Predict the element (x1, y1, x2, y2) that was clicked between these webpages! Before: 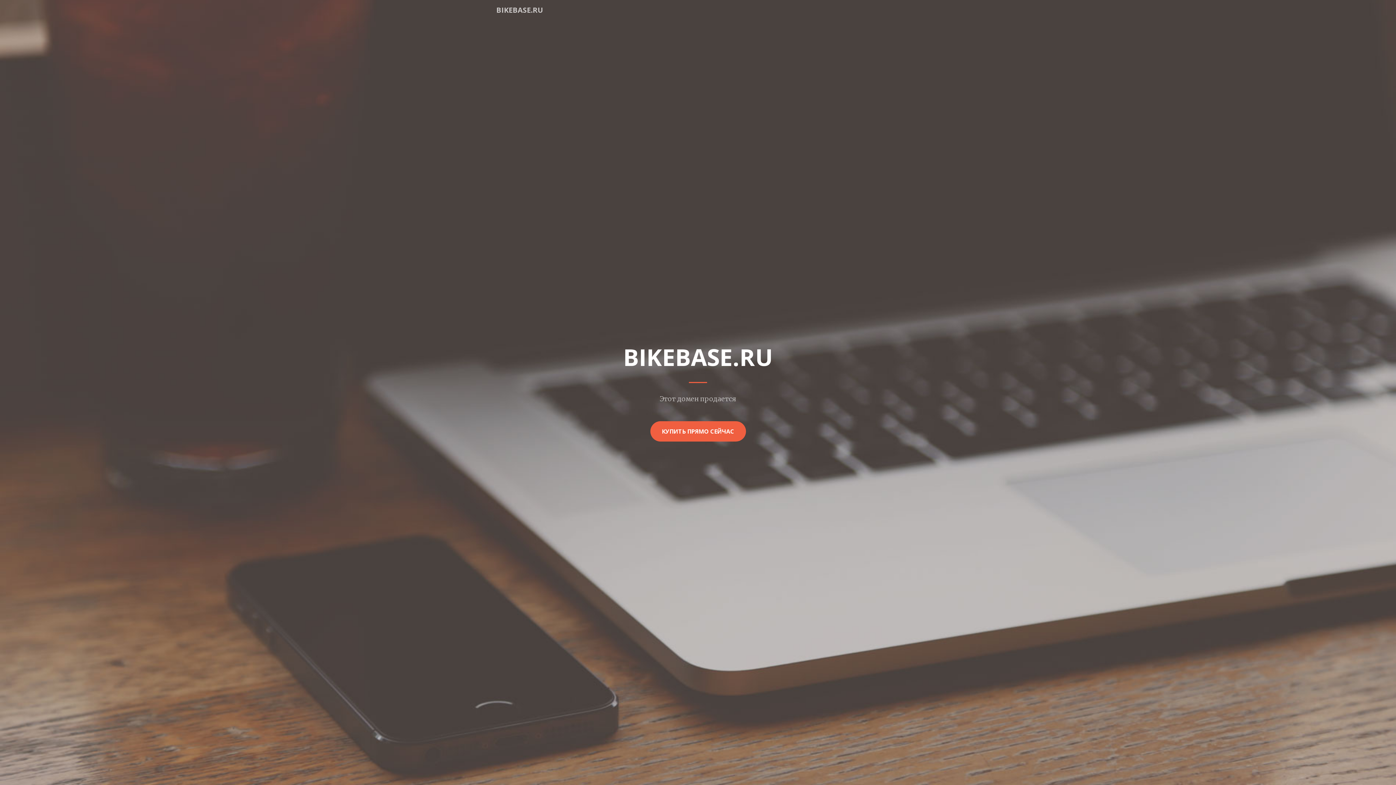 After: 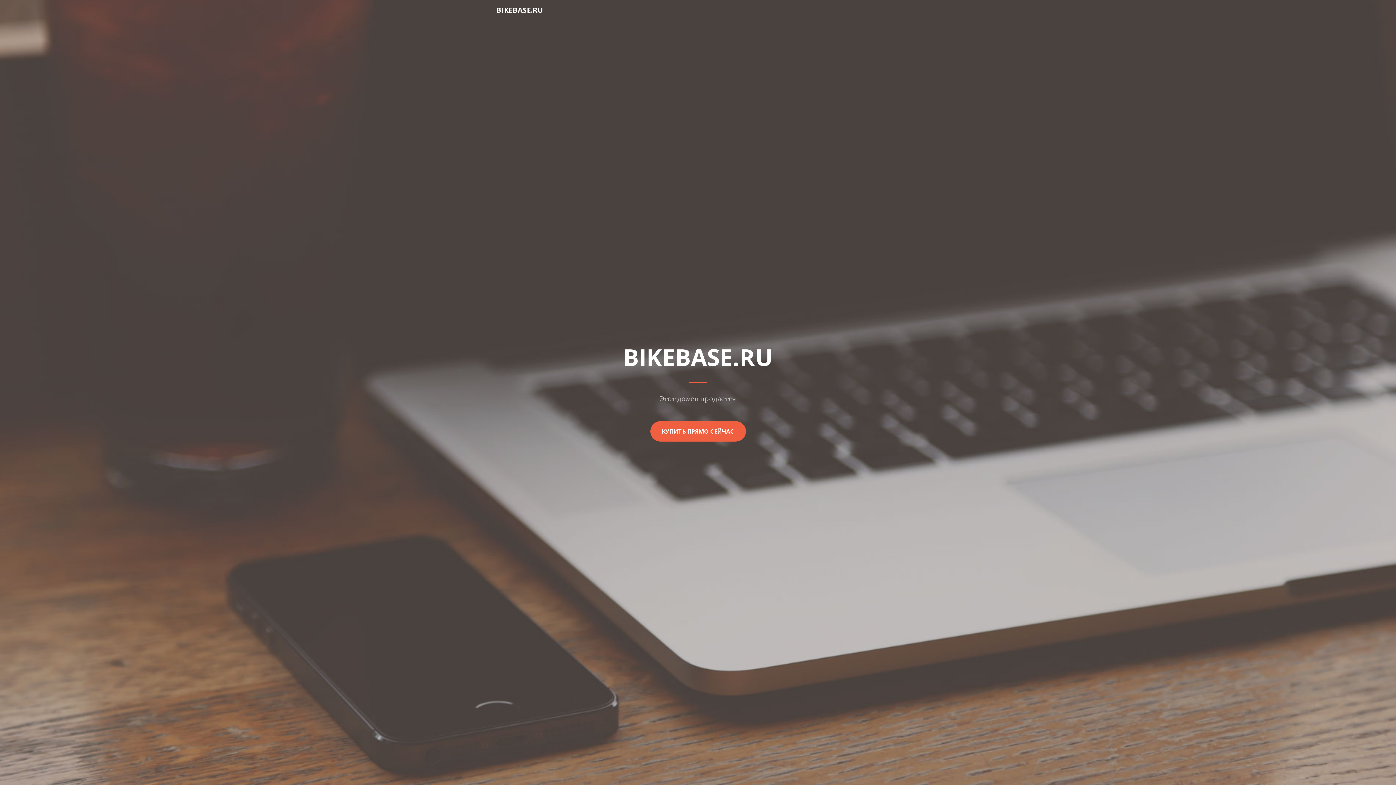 Action: bbox: (496, 2, 543, 17) label: BIKEBASE.RU